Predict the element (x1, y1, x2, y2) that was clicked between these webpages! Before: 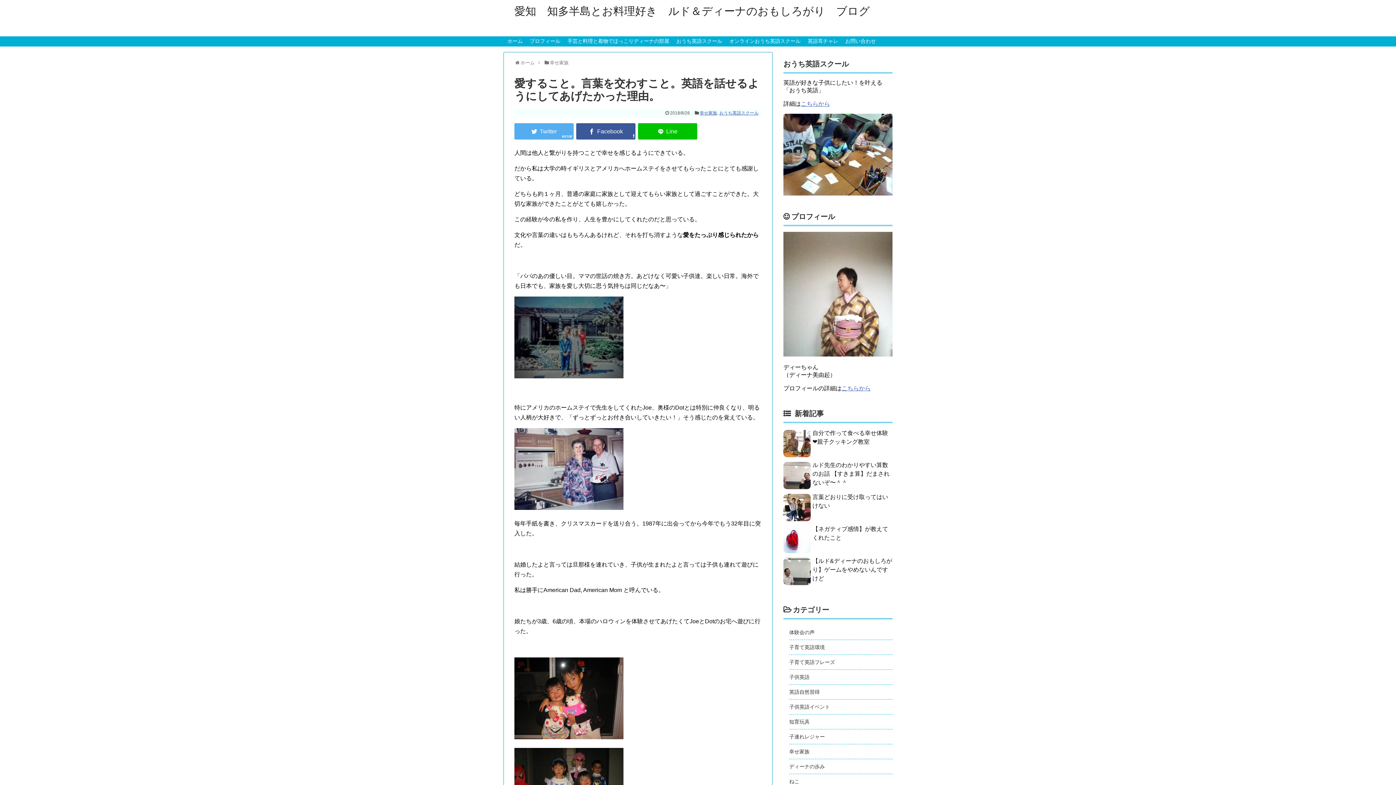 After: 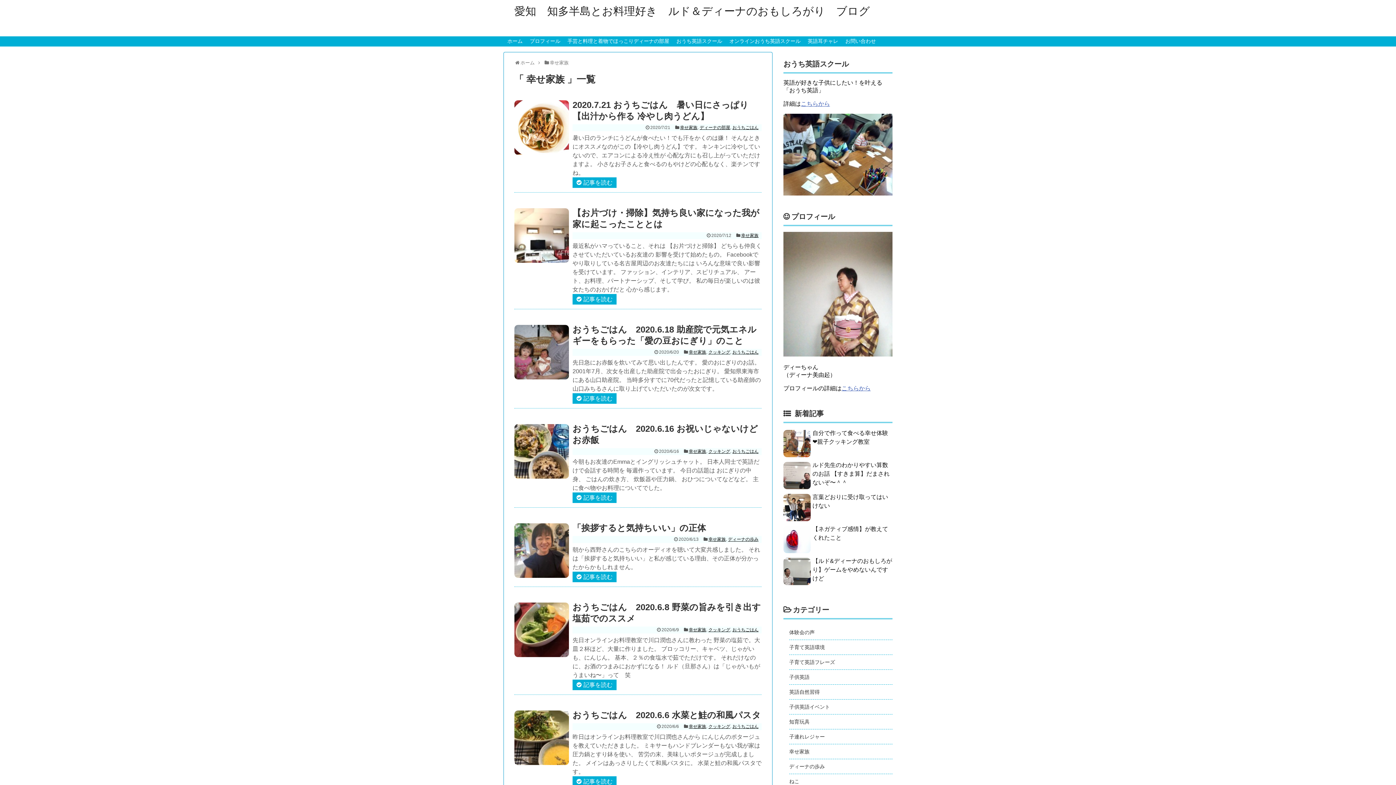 Action: label: 幸せ家族 bbox: (699, 110, 717, 115)